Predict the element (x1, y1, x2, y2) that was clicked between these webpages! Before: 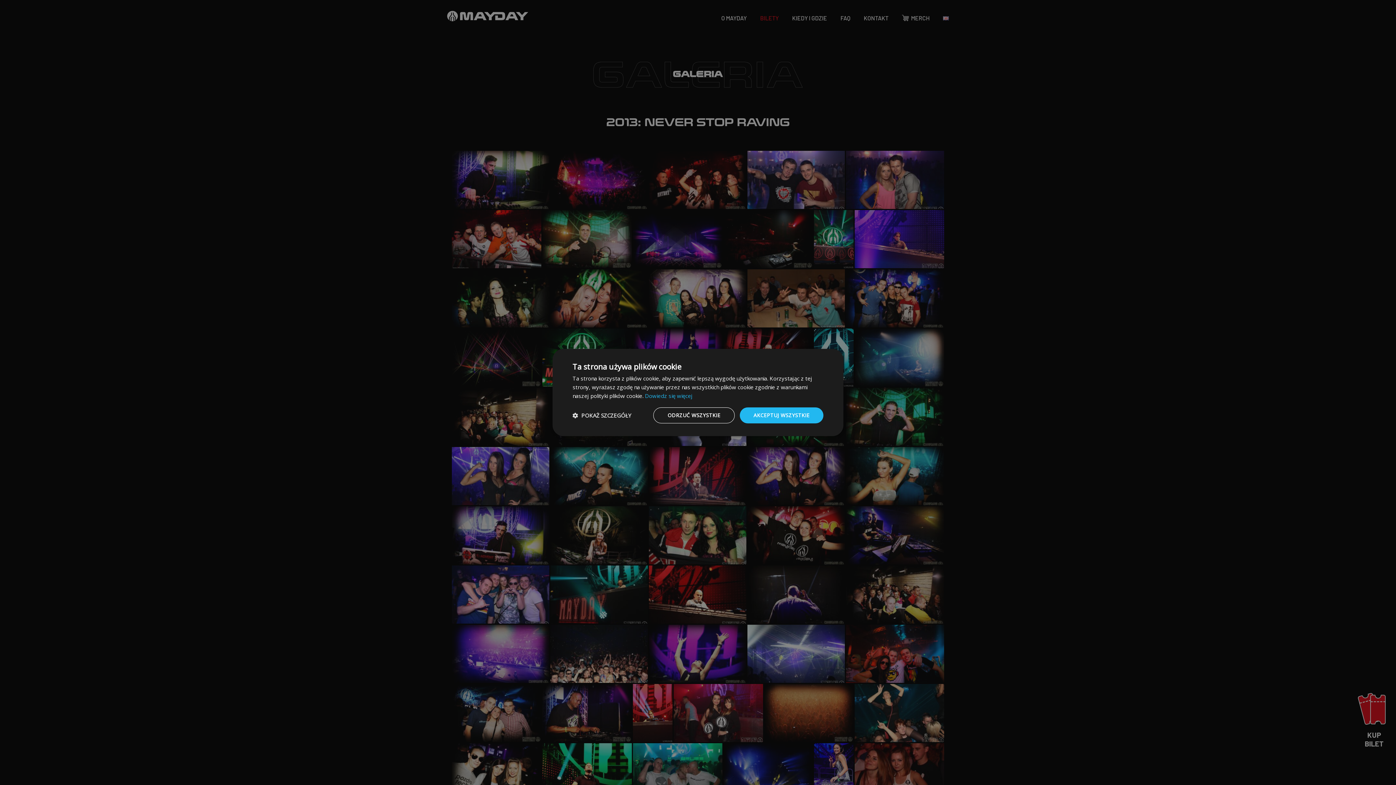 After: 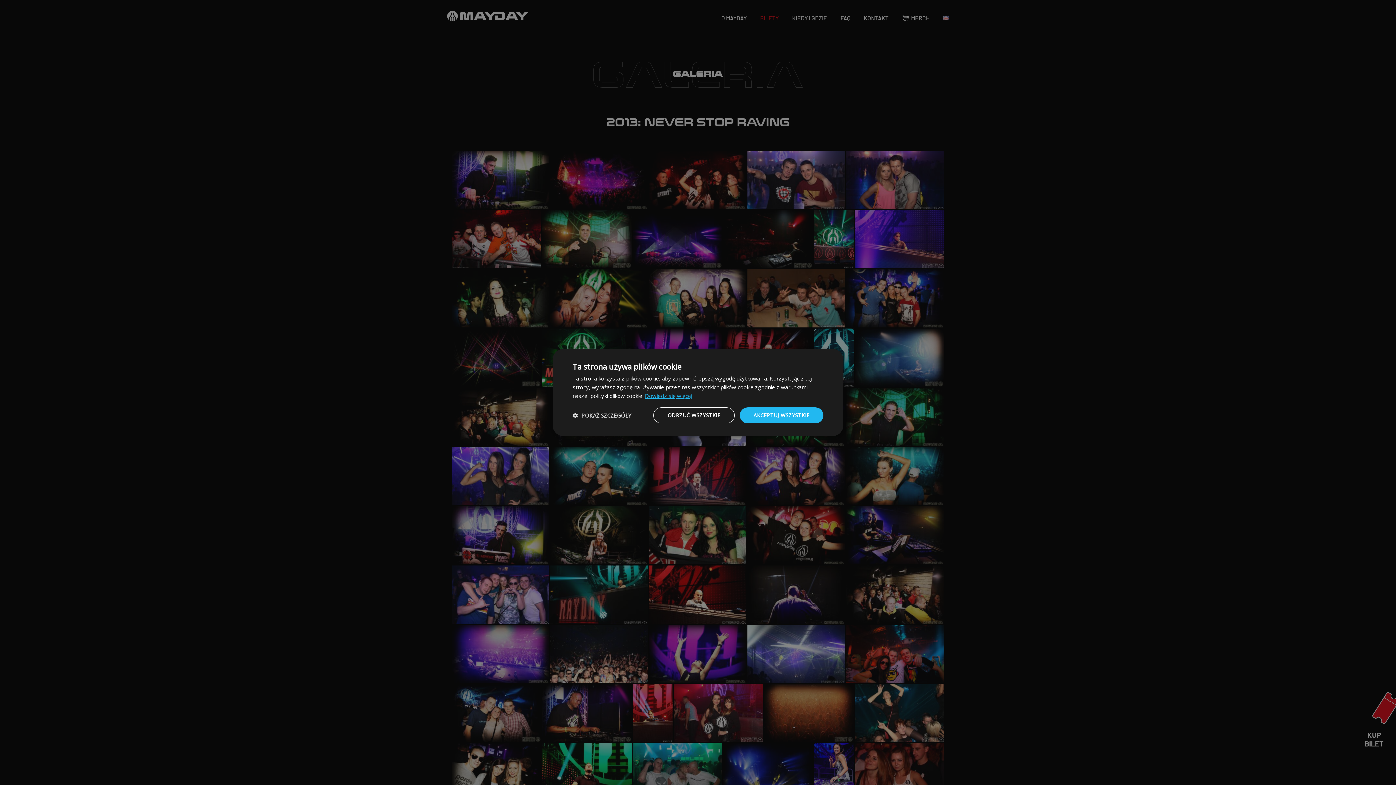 Action: label: Dowiedz się więcej, opens a new window bbox: (645, 392, 692, 399)